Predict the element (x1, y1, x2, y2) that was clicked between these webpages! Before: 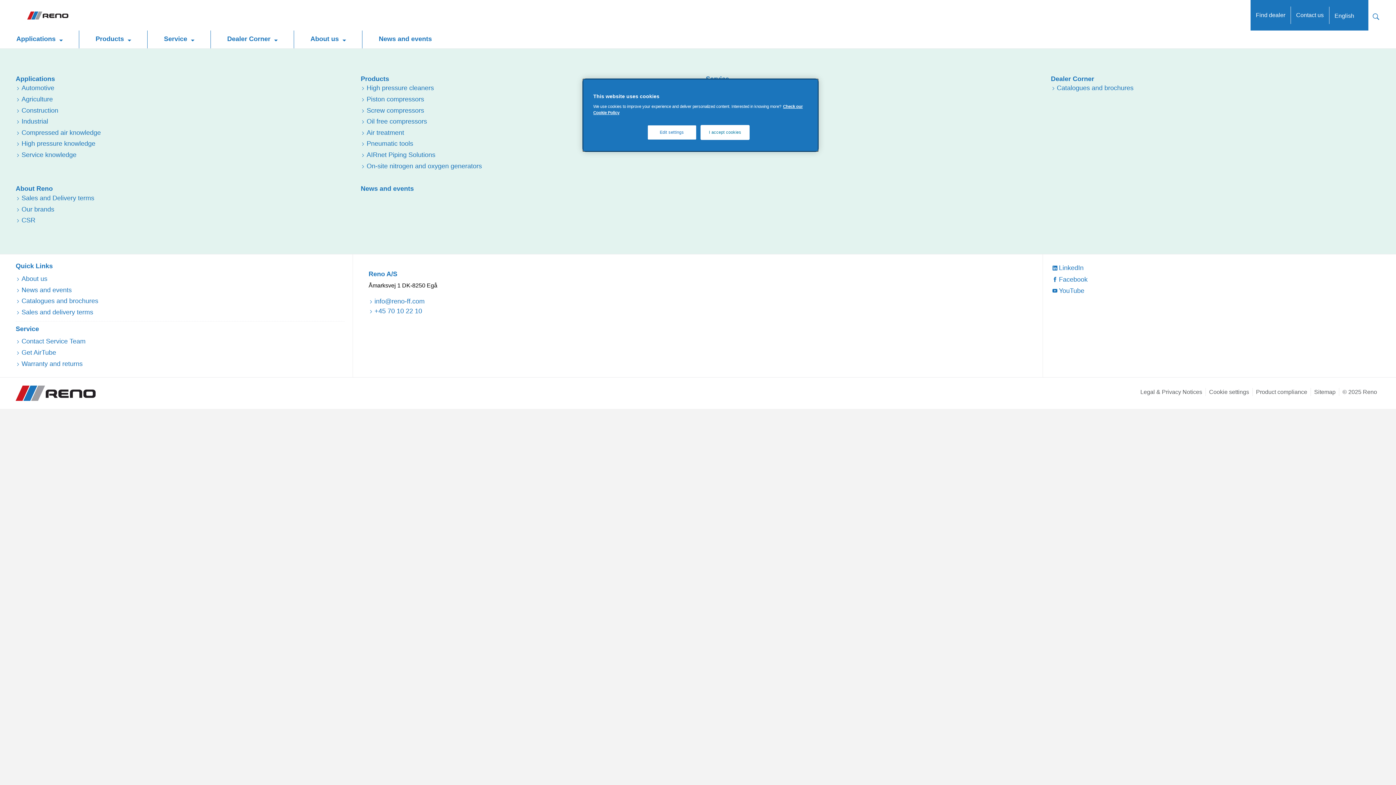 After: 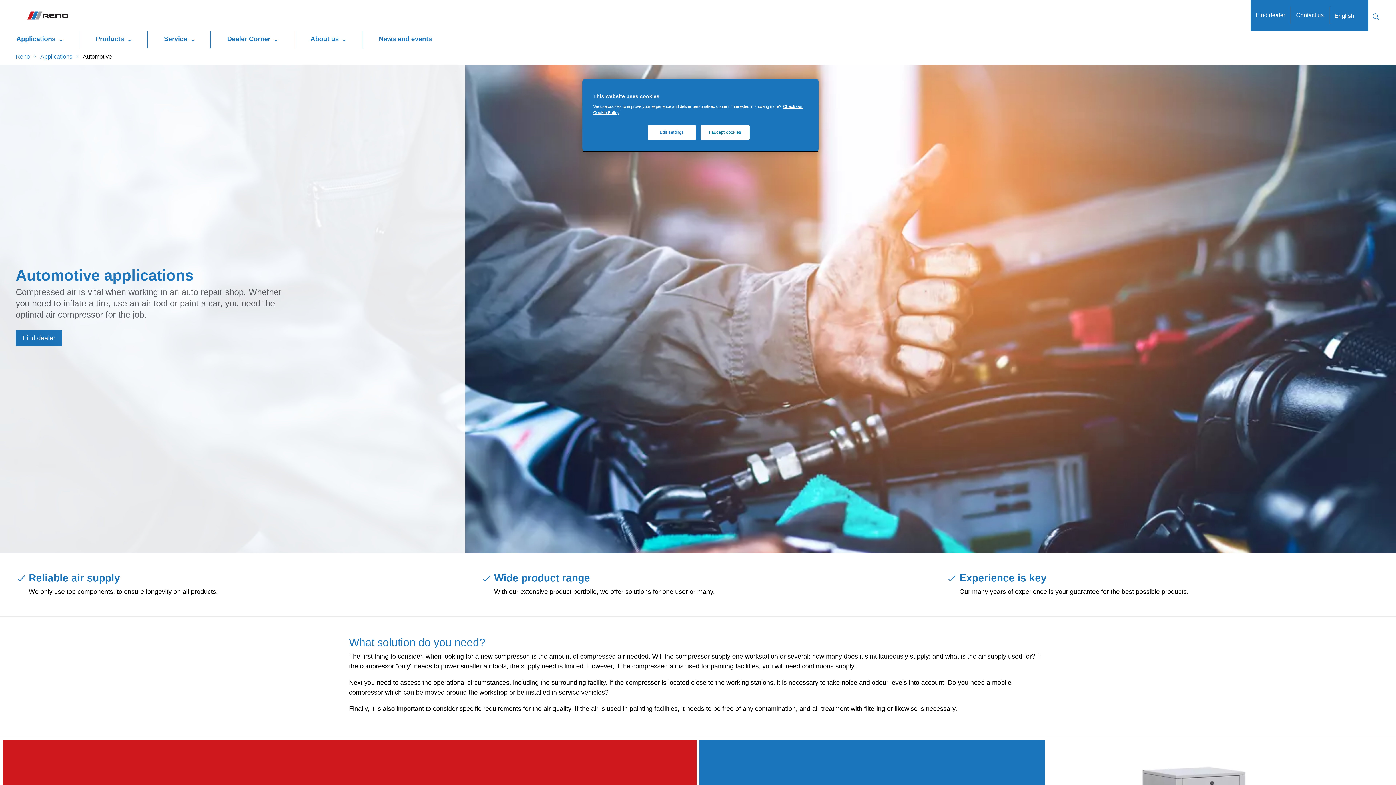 Action: label: Automotive bbox: (15, 83, 54, 93)